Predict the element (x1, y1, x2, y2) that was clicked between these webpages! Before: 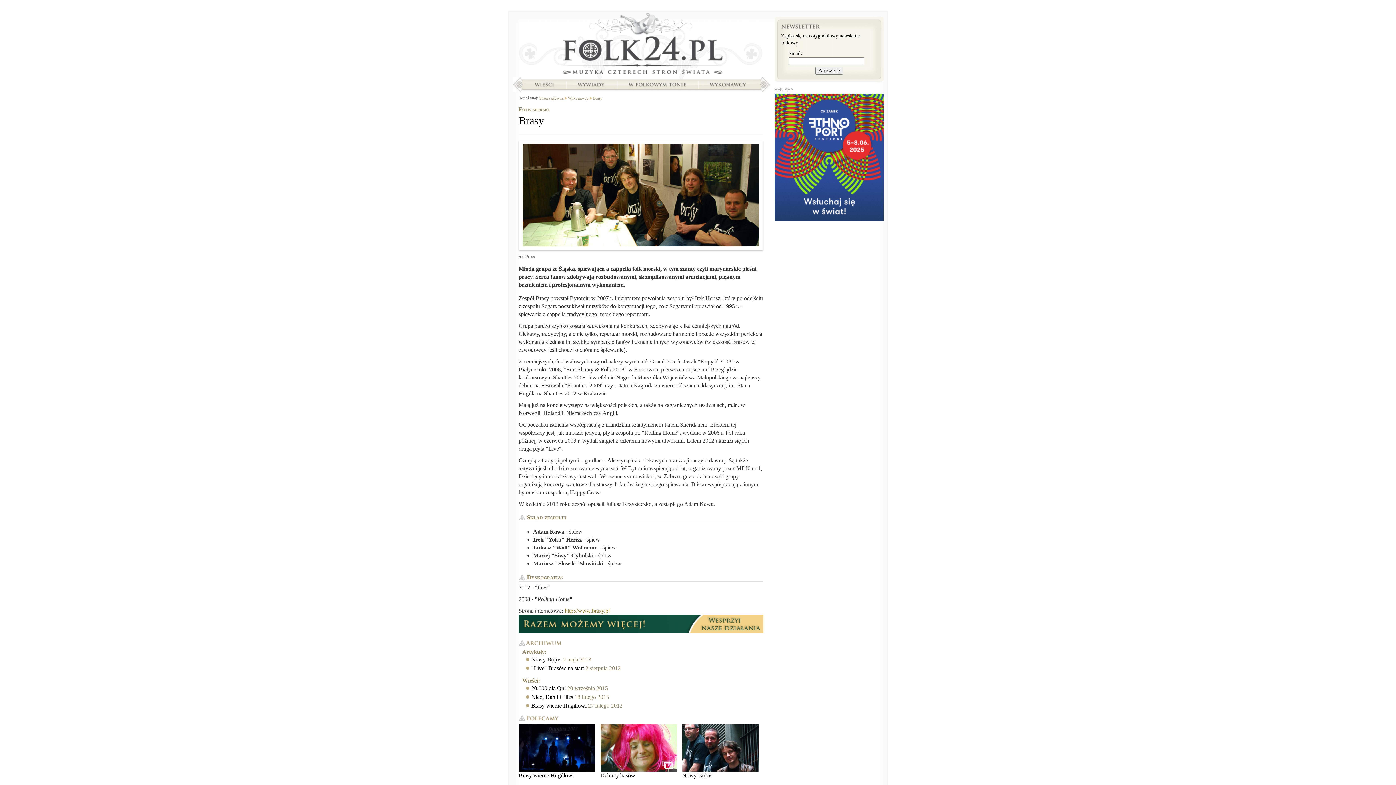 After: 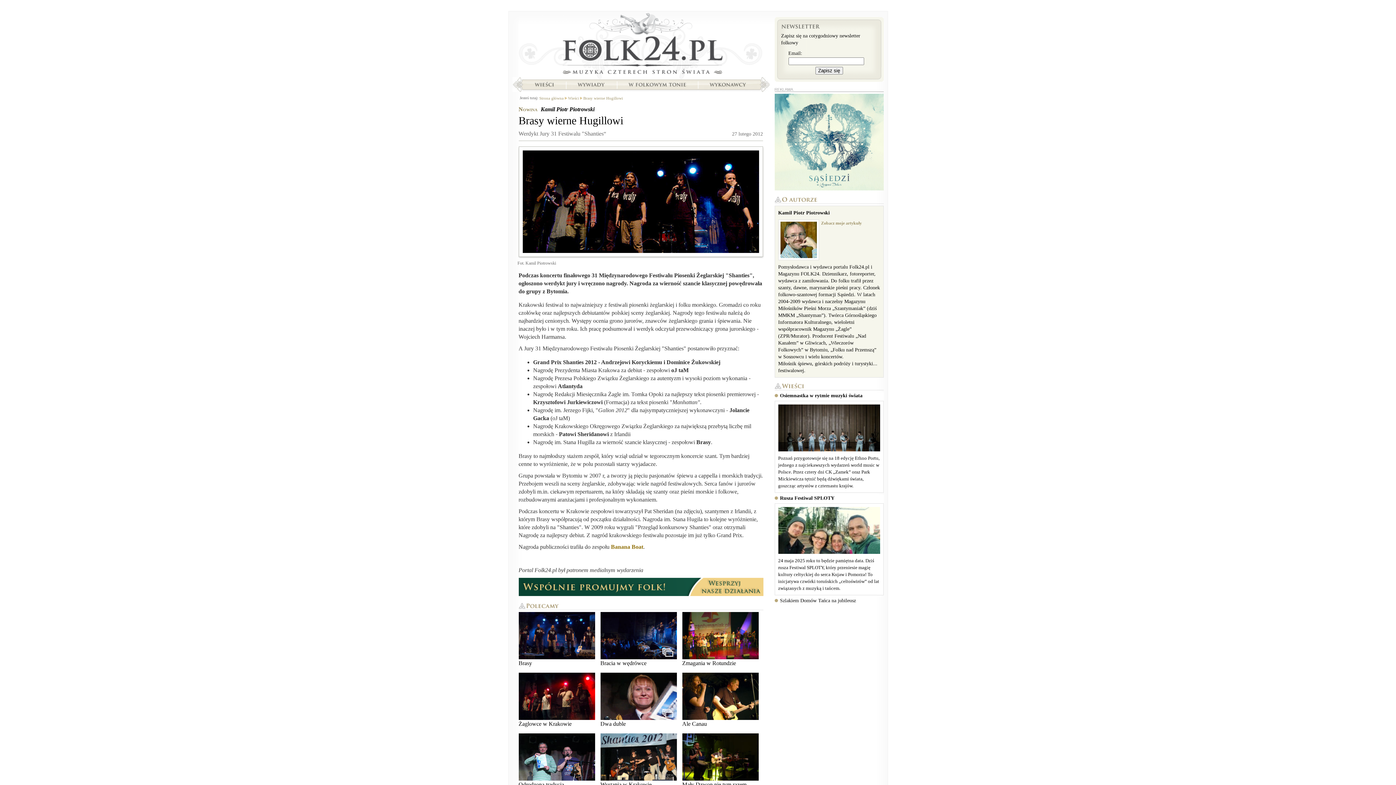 Action: label: Brasy wierne Hugillowi bbox: (531, 702, 586, 709)